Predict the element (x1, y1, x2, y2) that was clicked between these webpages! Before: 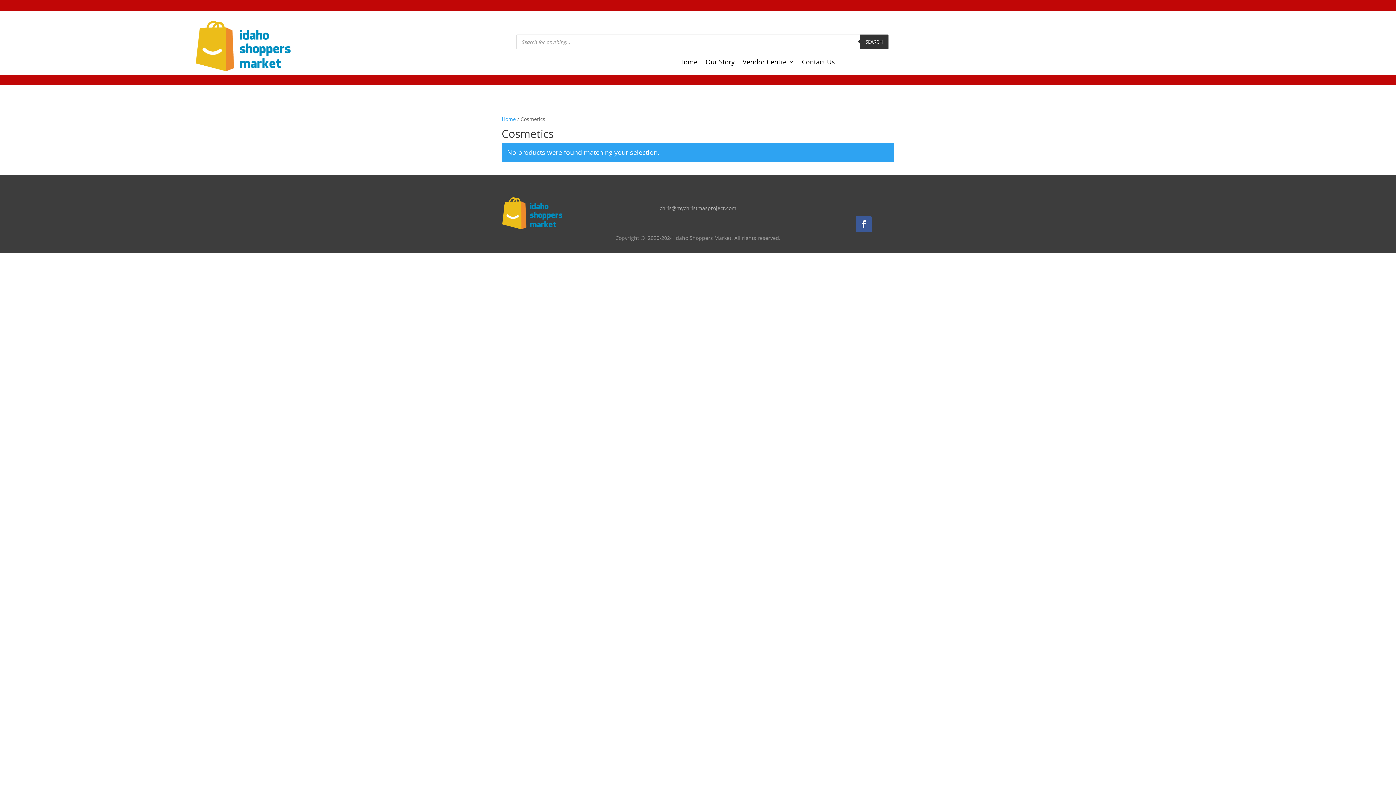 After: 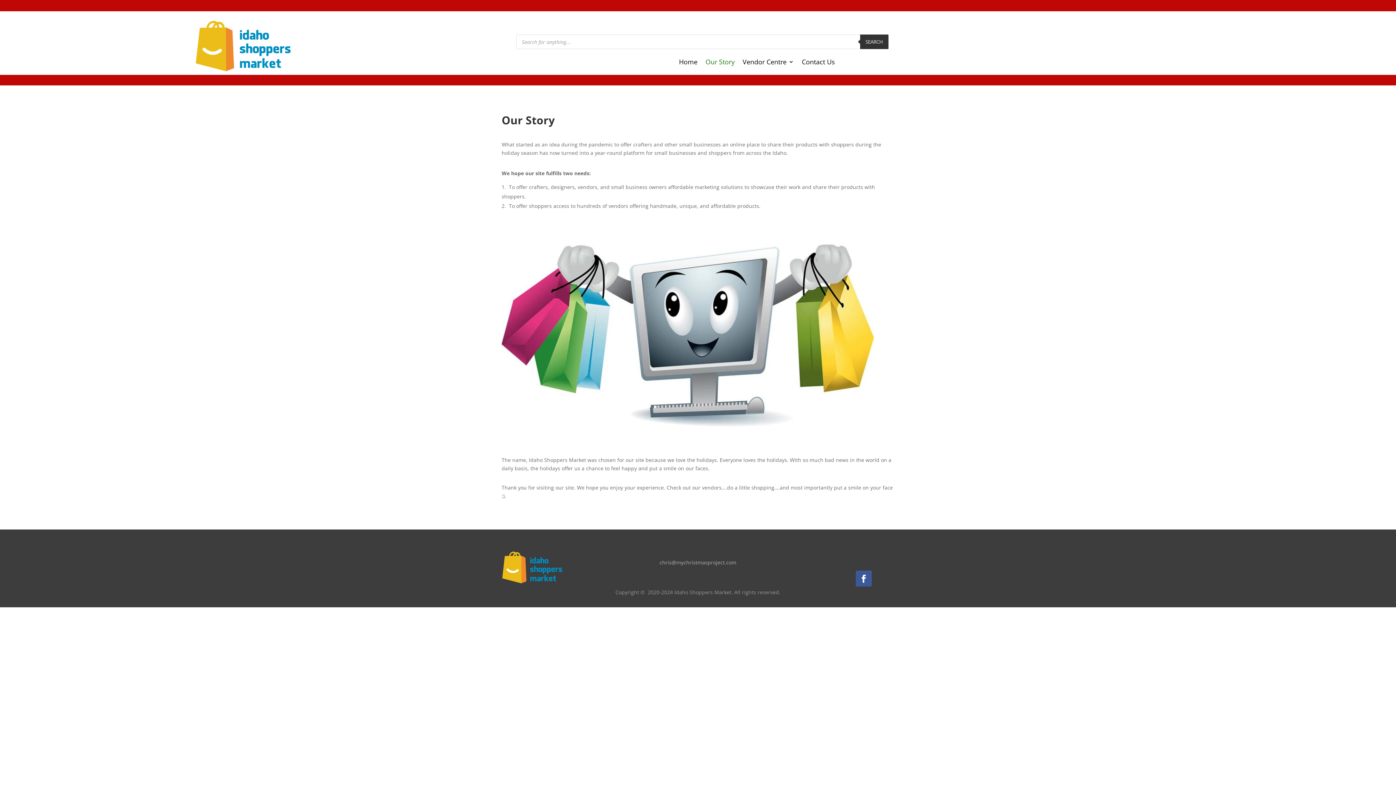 Action: label: Our Story bbox: (705, 59, 734, 67)